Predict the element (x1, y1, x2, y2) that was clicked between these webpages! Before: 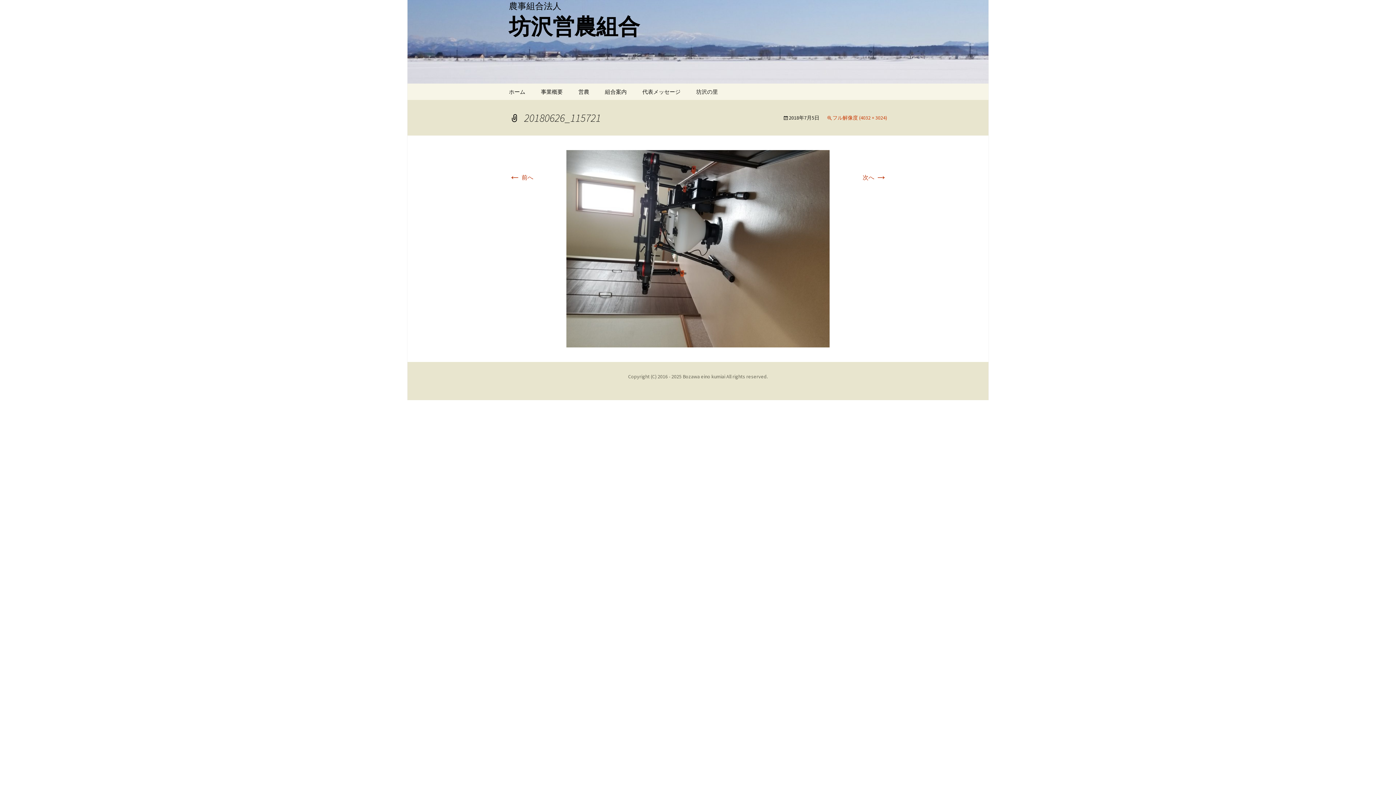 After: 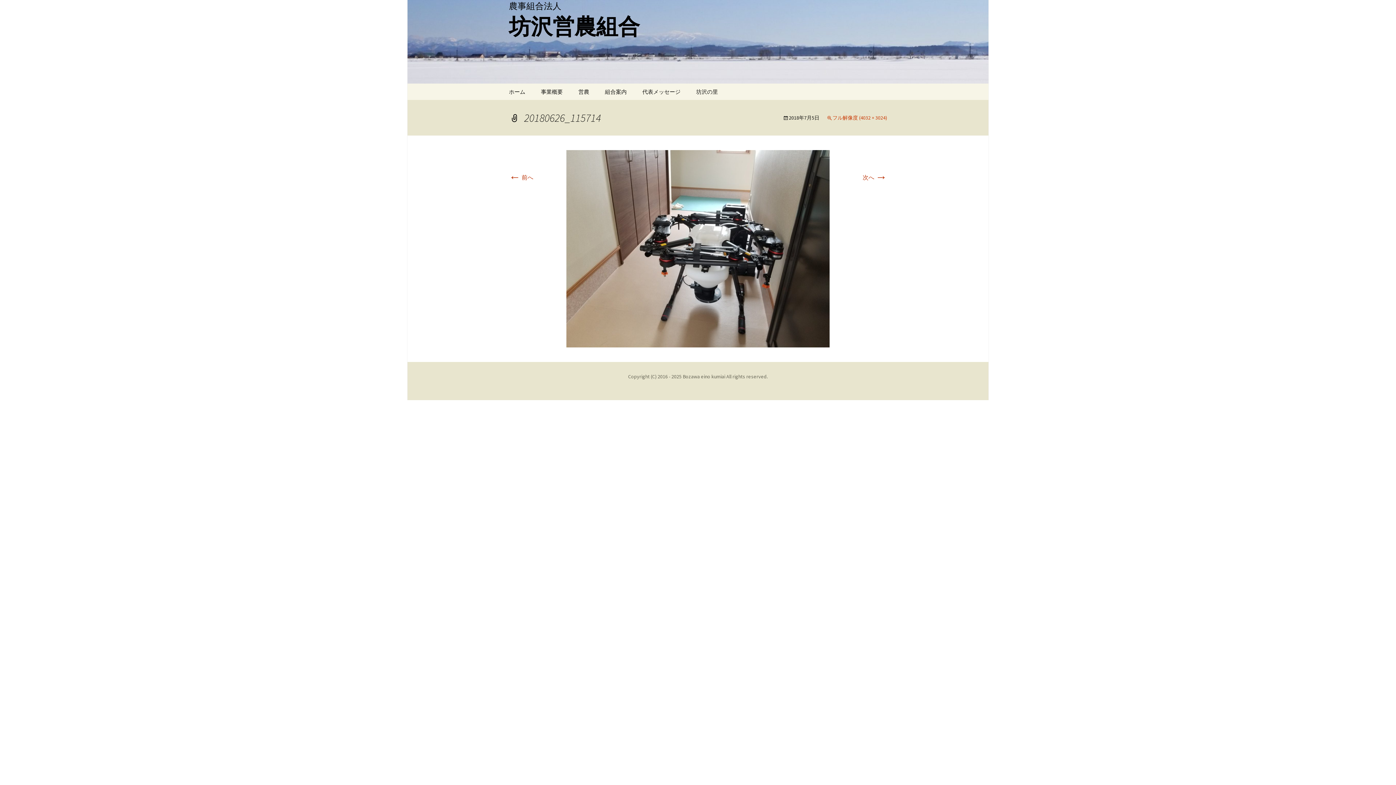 Action: bbox: (509, 173, 533, 181) label: ← 前へ